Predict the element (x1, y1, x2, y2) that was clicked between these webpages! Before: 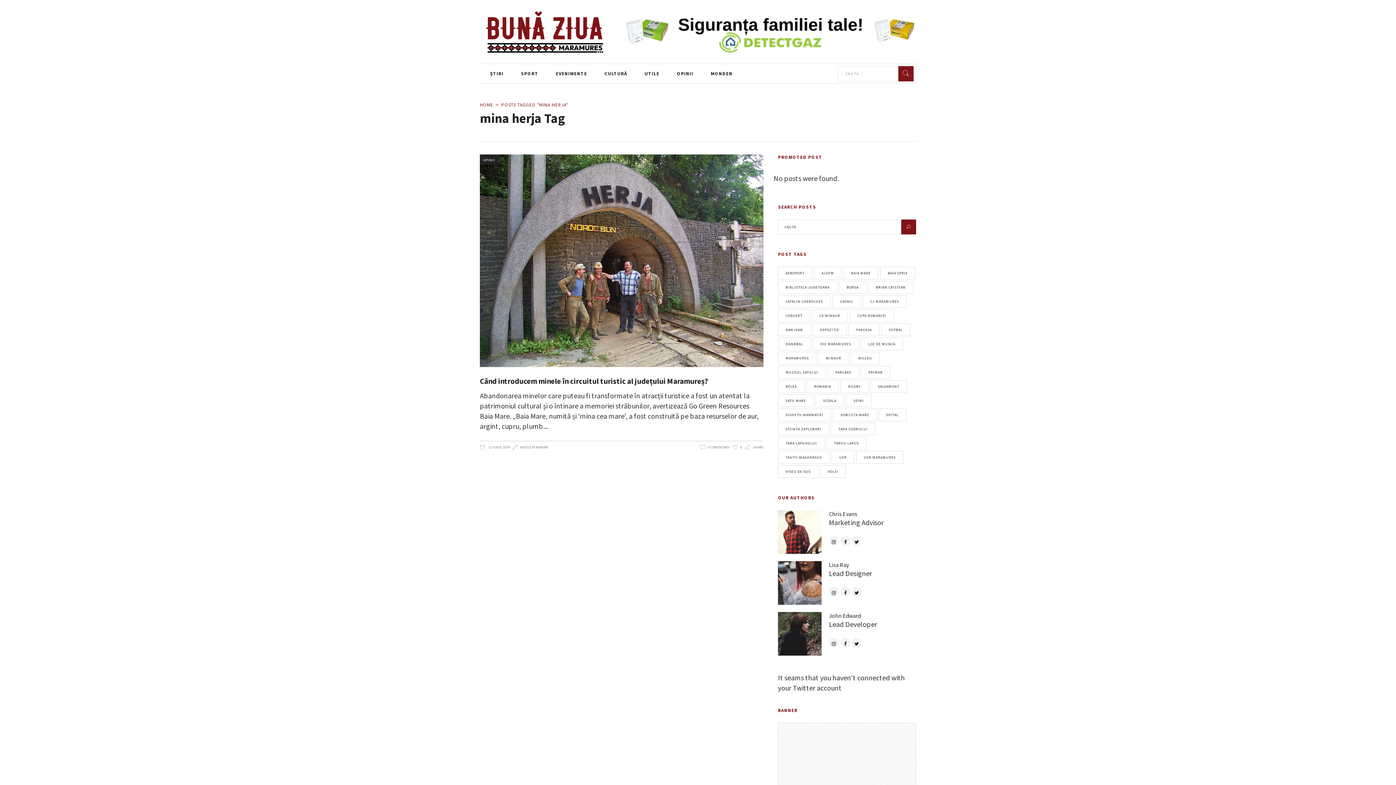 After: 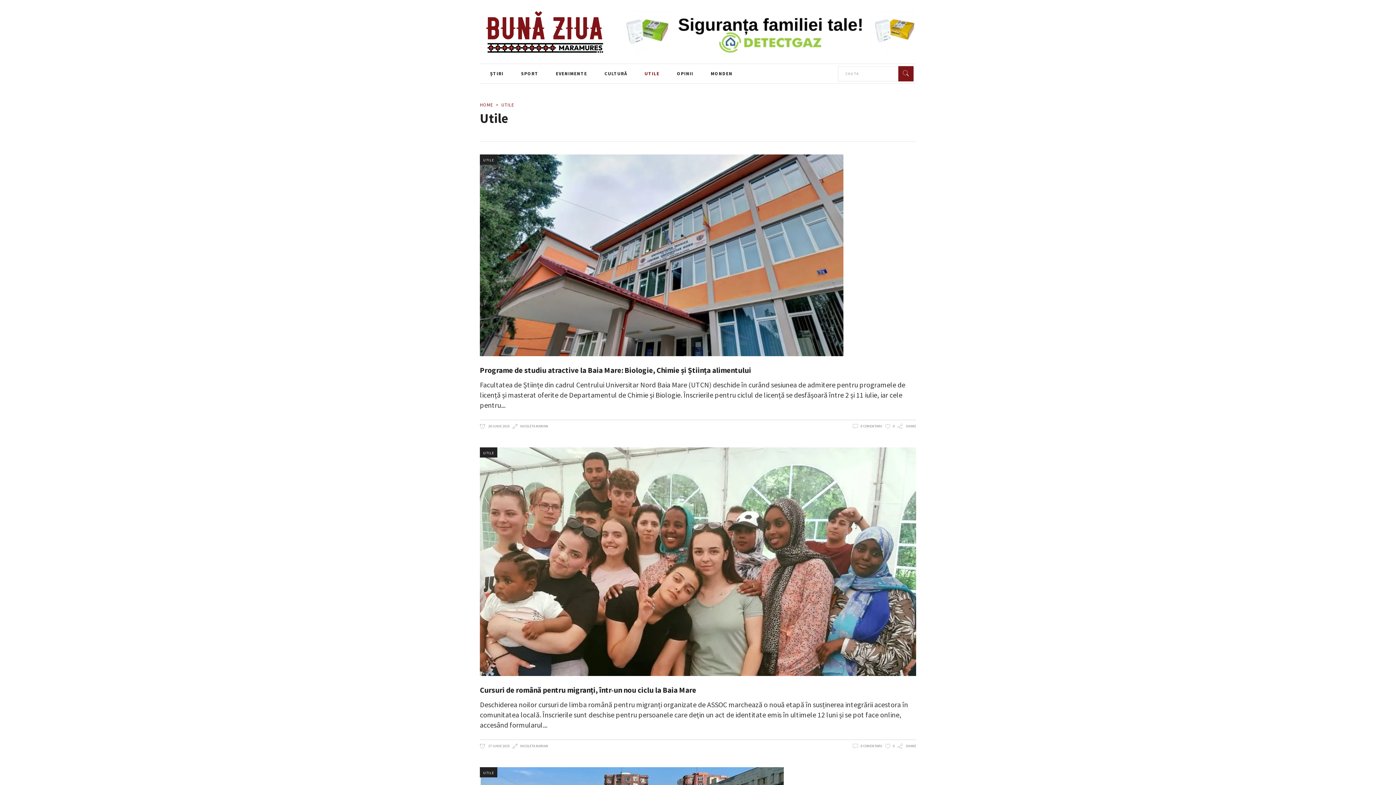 Action: bbox: (636, 64, 668, 83) label: UTILE